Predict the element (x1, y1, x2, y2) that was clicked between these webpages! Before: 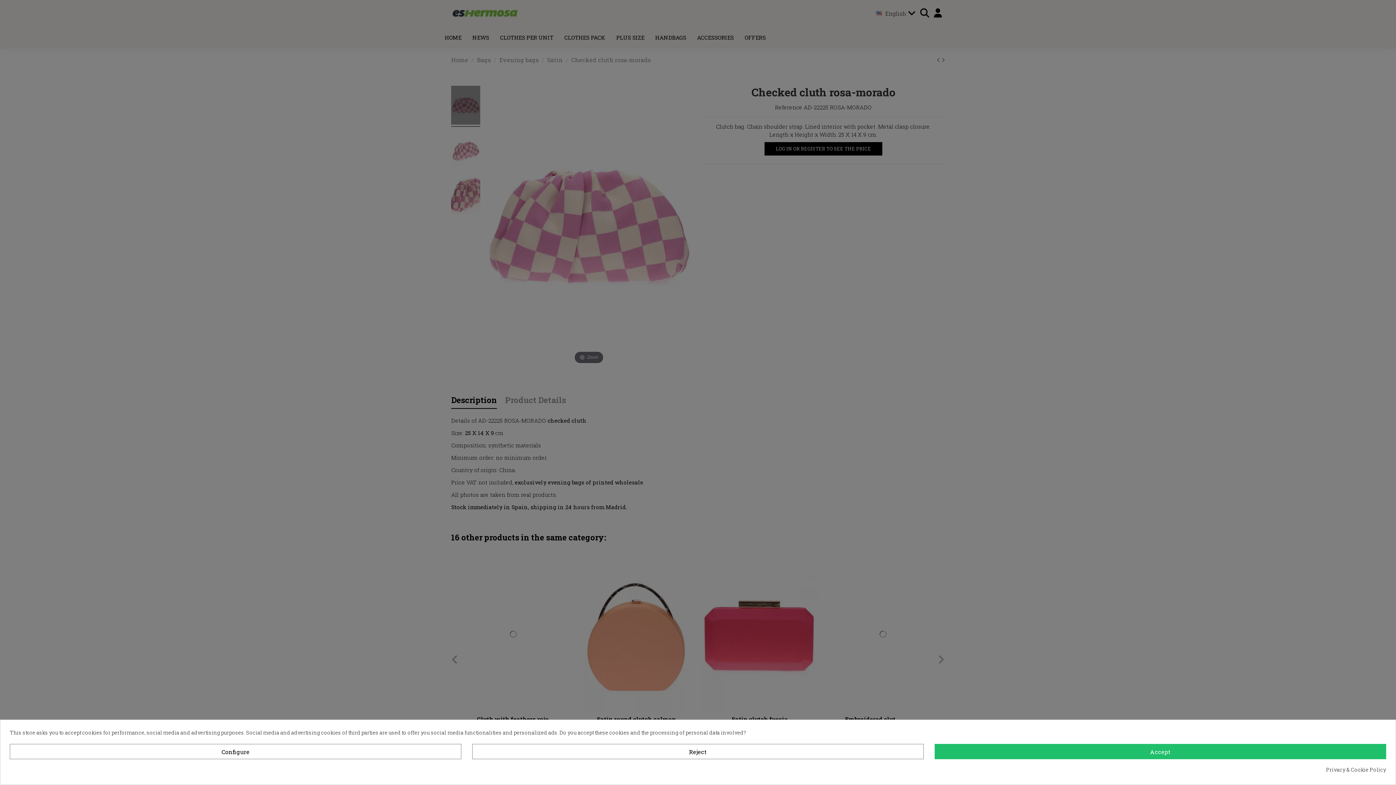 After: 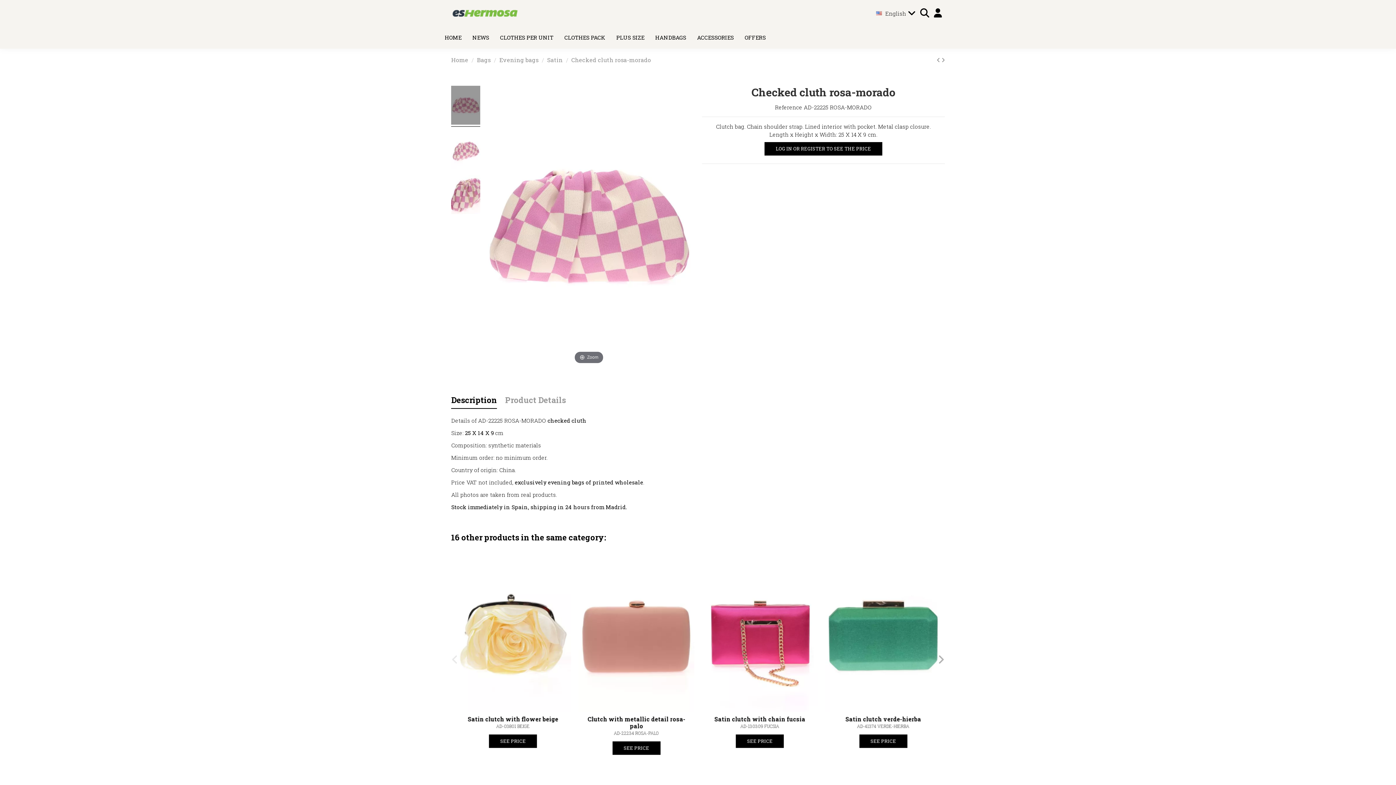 Action: label: Reject bbox: (472, 744, 923, 759)